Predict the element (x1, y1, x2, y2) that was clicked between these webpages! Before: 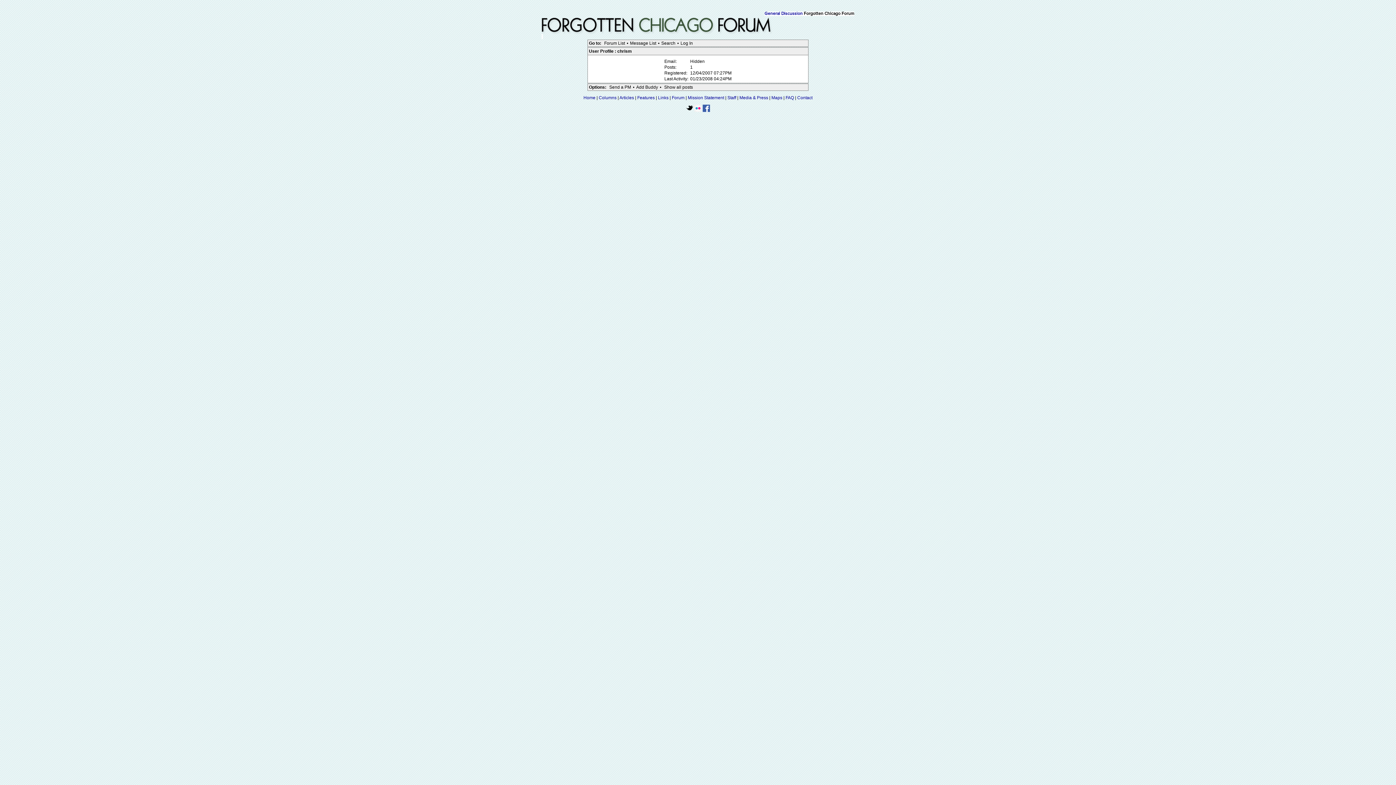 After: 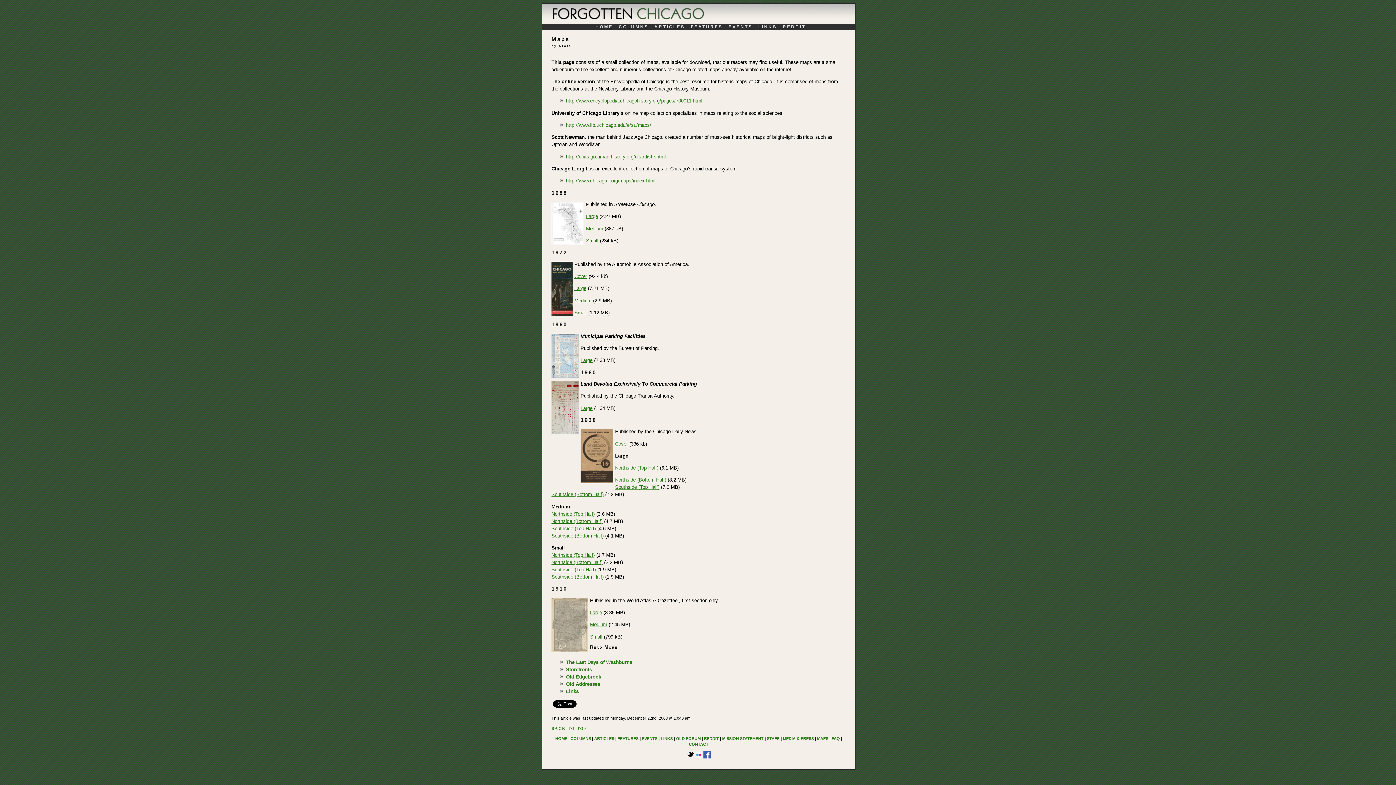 Action: label: Maps bbox: (771, 95, 782, 100)